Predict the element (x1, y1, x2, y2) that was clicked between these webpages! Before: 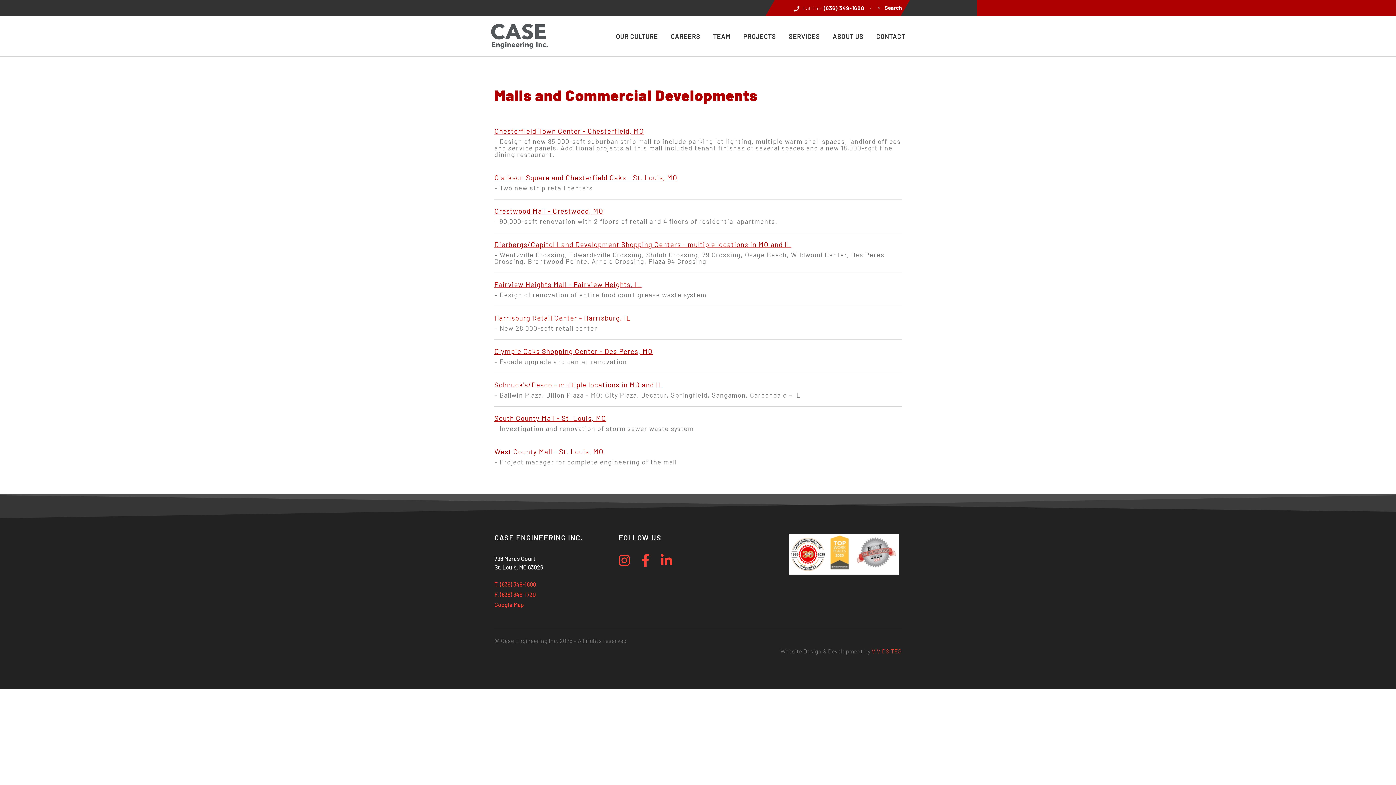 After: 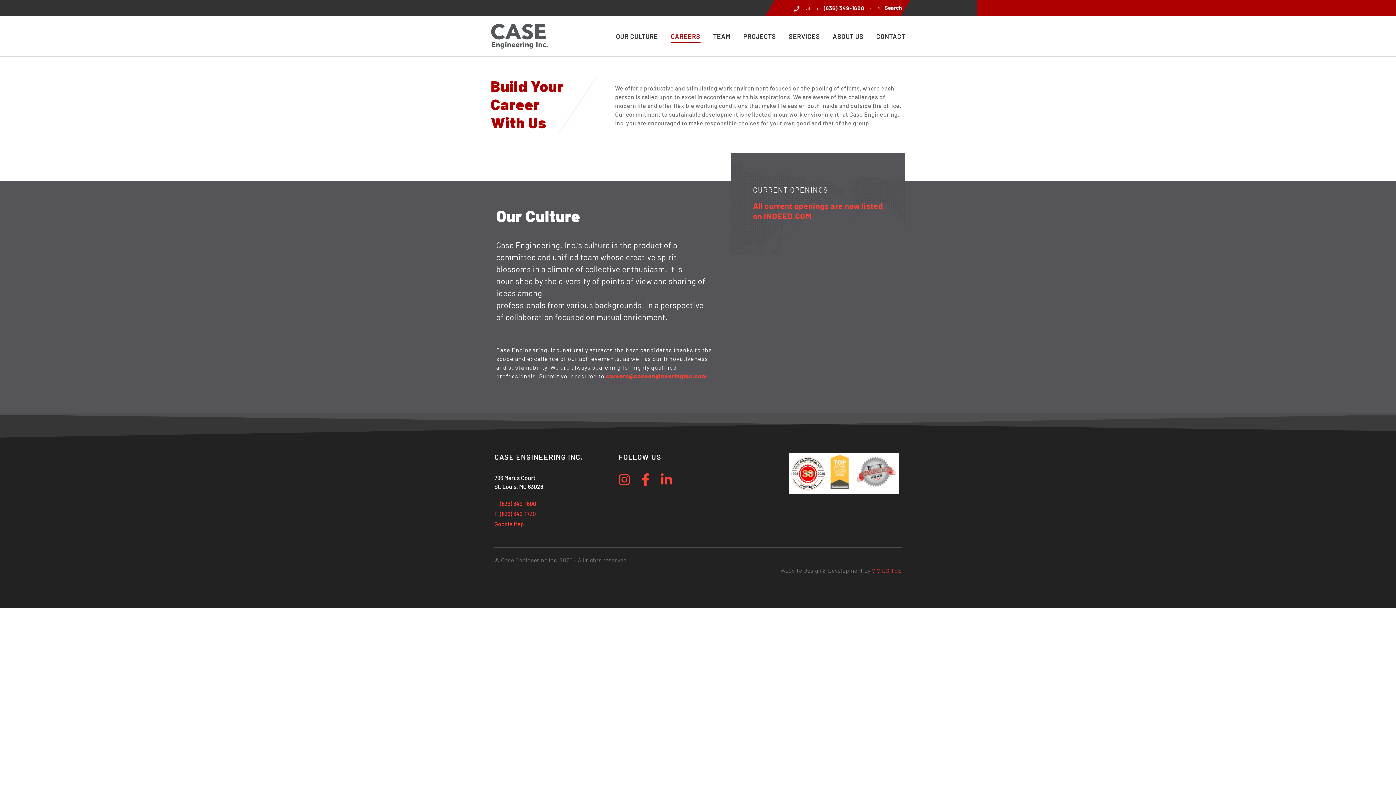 Action: bbox: (670, 29, 700, 42) label: CAREERS